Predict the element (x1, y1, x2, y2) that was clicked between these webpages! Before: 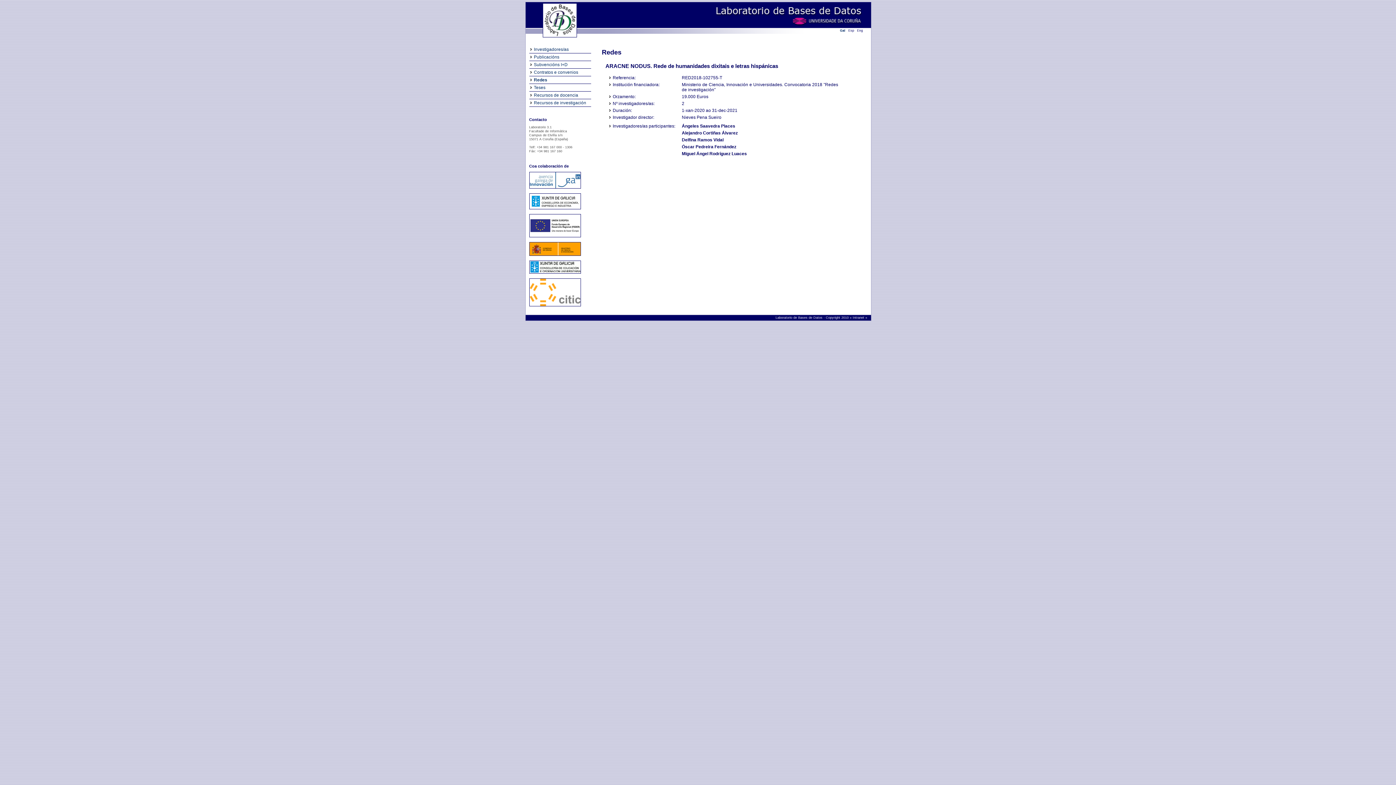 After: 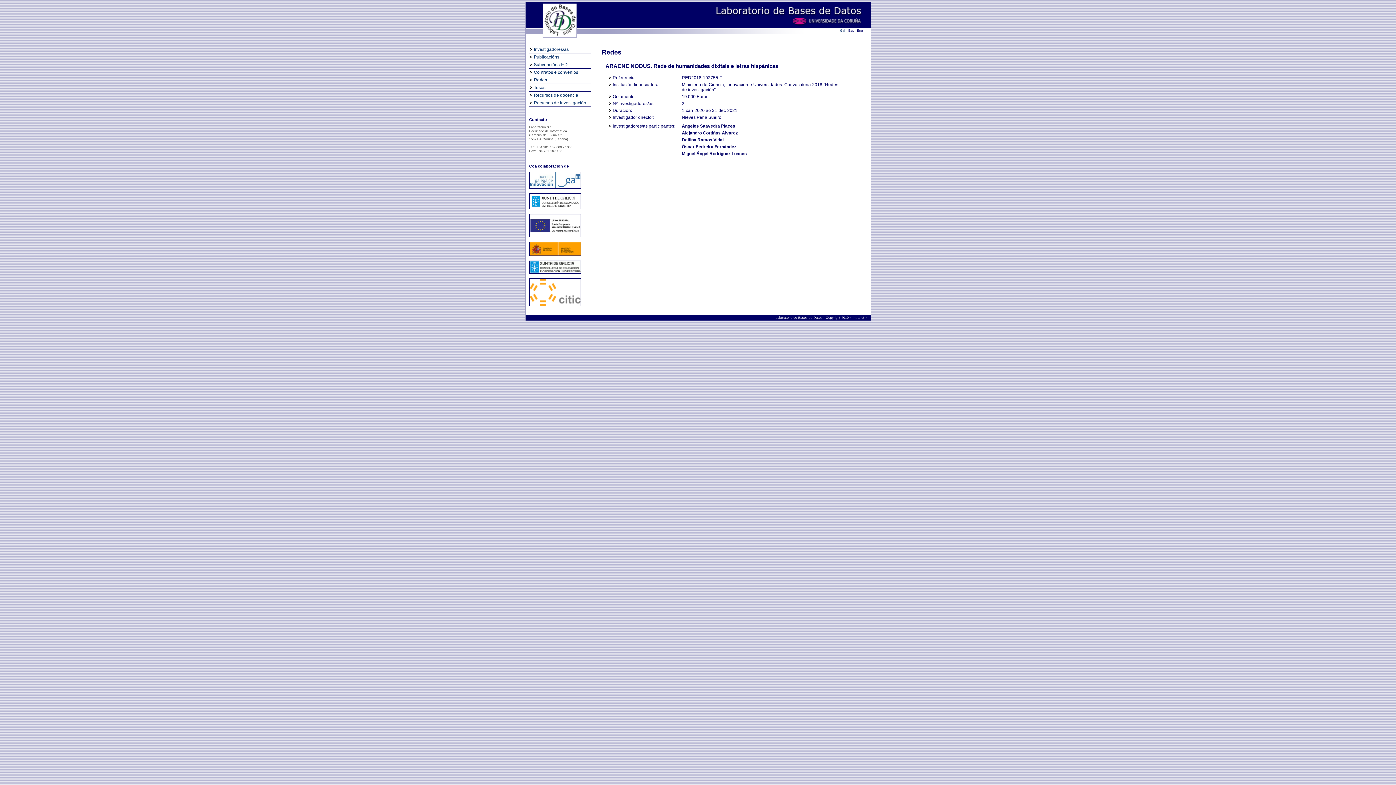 Action: bbox: (529, 256, 580, 260)